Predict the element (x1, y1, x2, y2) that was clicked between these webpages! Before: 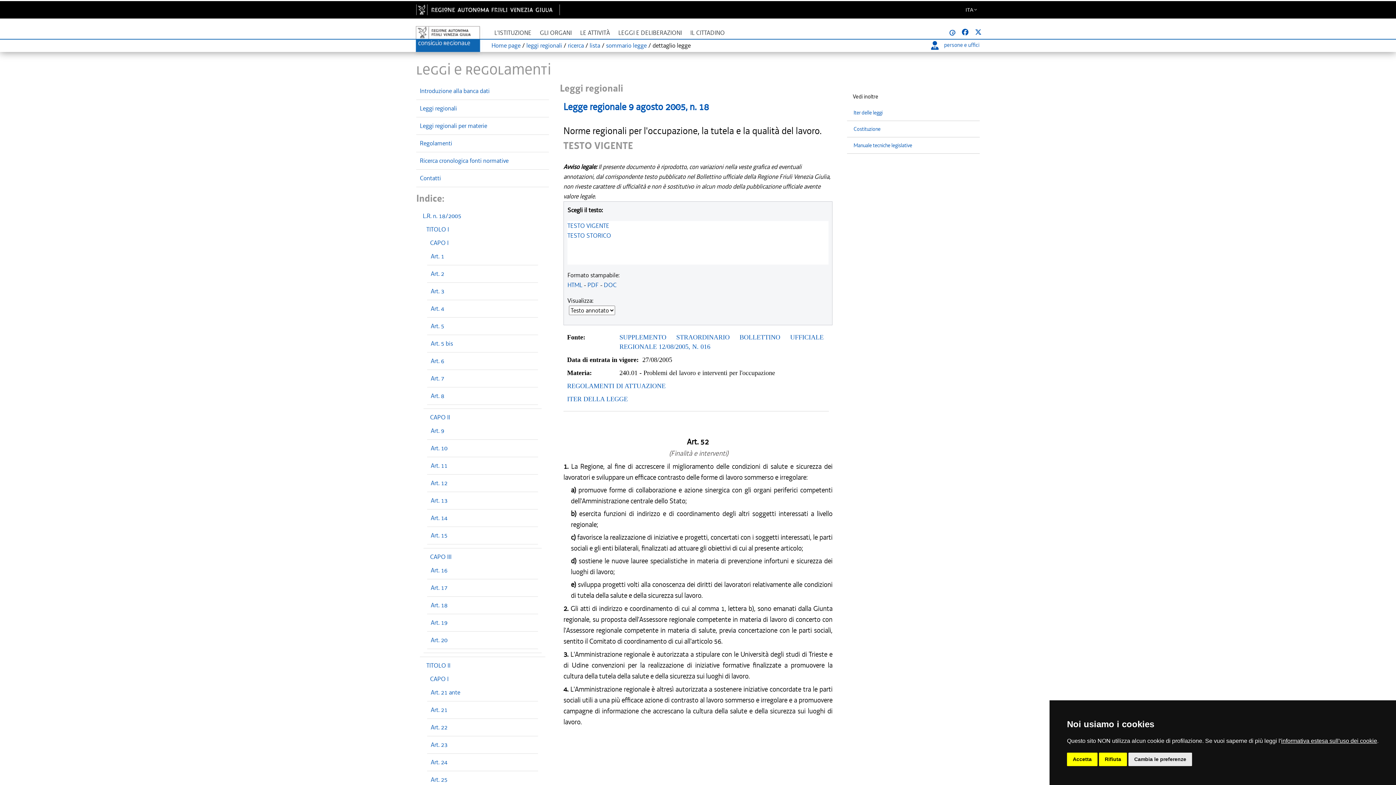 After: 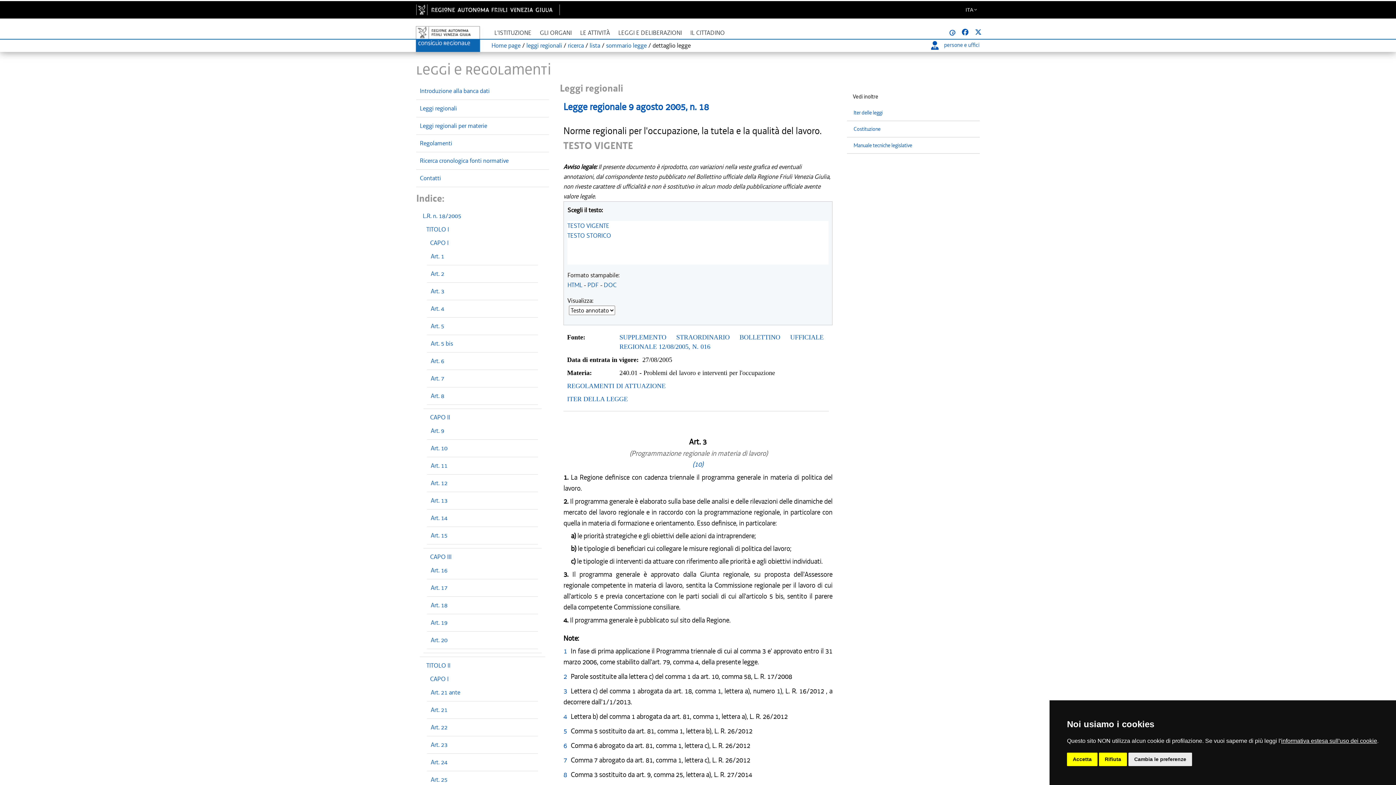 Action: bbox: (430, 287, 444, 295) label: Art. 3